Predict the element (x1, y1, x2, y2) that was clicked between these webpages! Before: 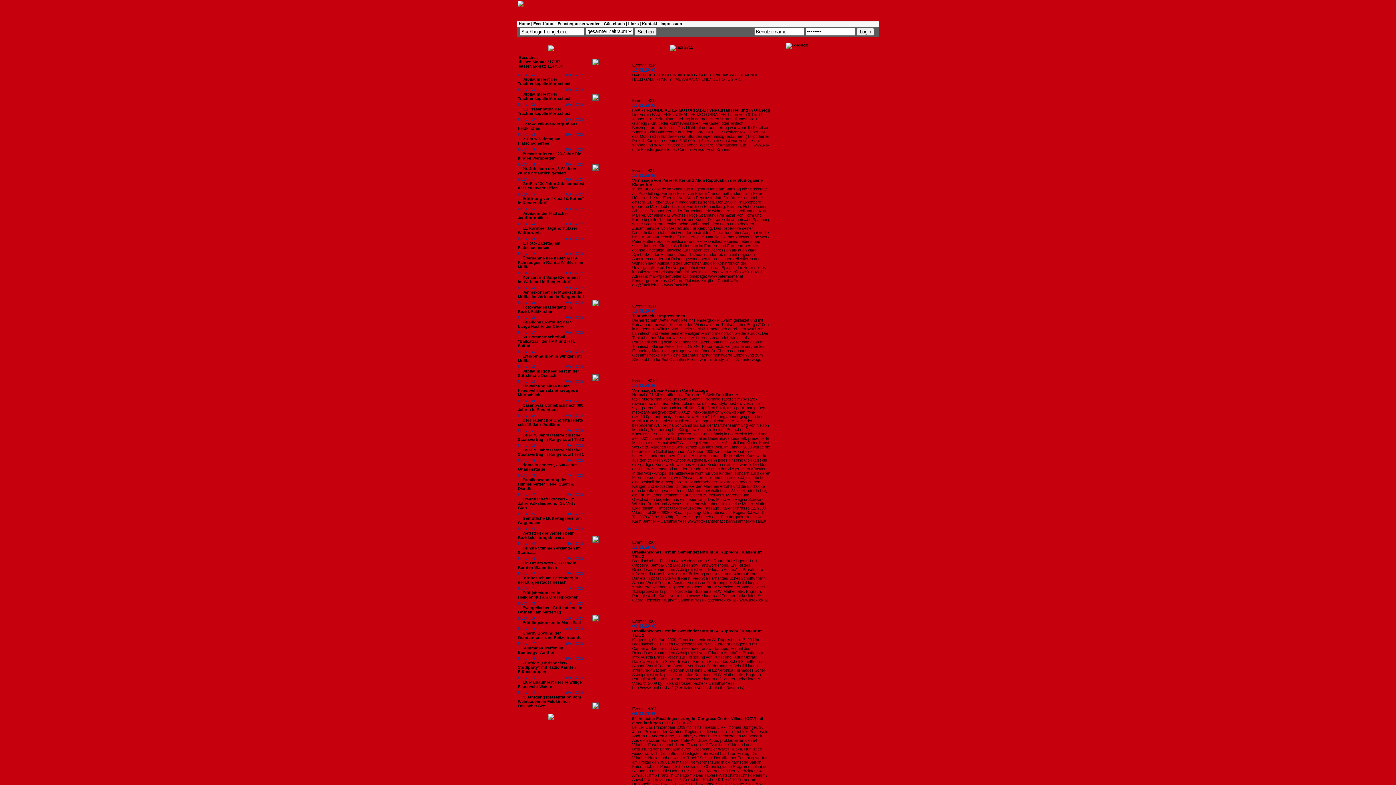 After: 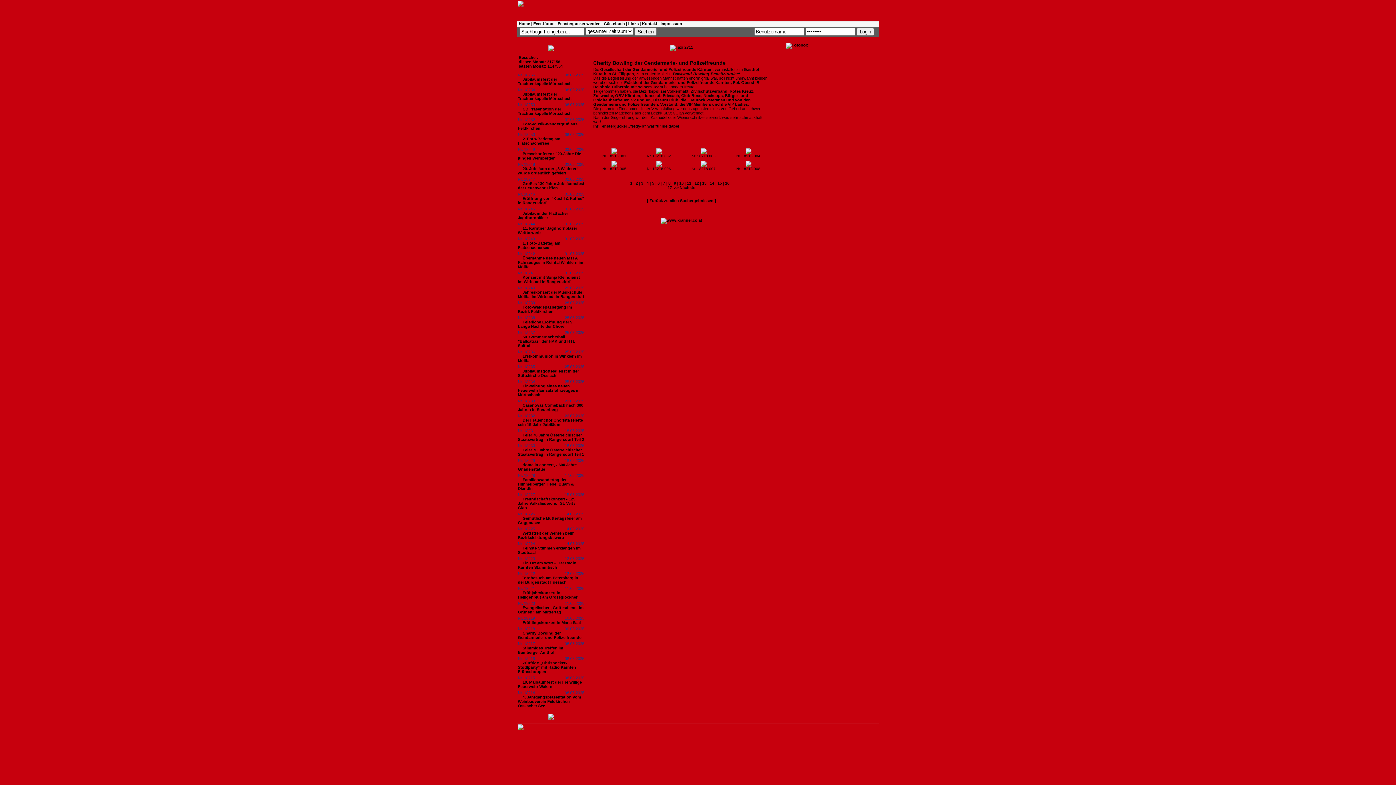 Action: label: Charity Bowling der Gendarmerie- und Polizeifreunde bbox: (518, 631, 581, 640)